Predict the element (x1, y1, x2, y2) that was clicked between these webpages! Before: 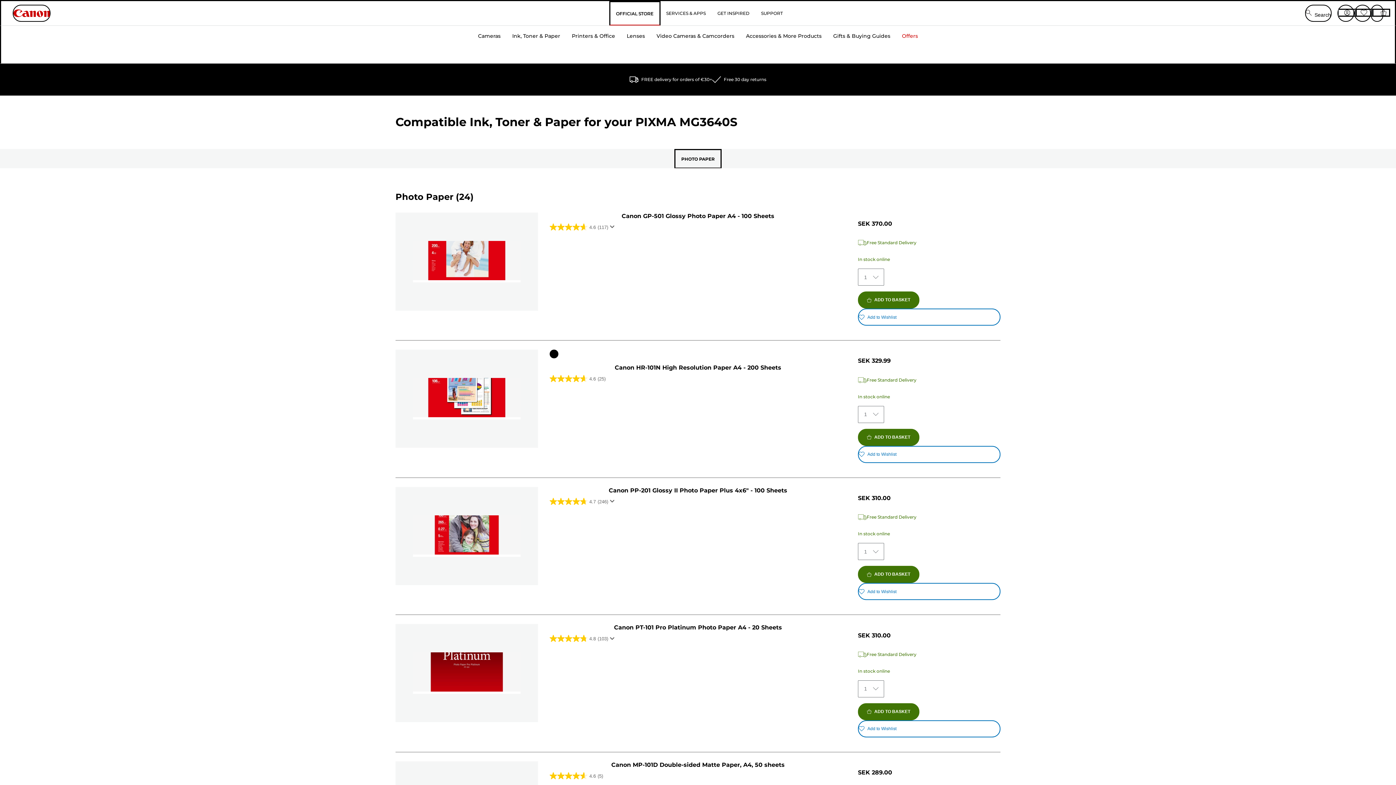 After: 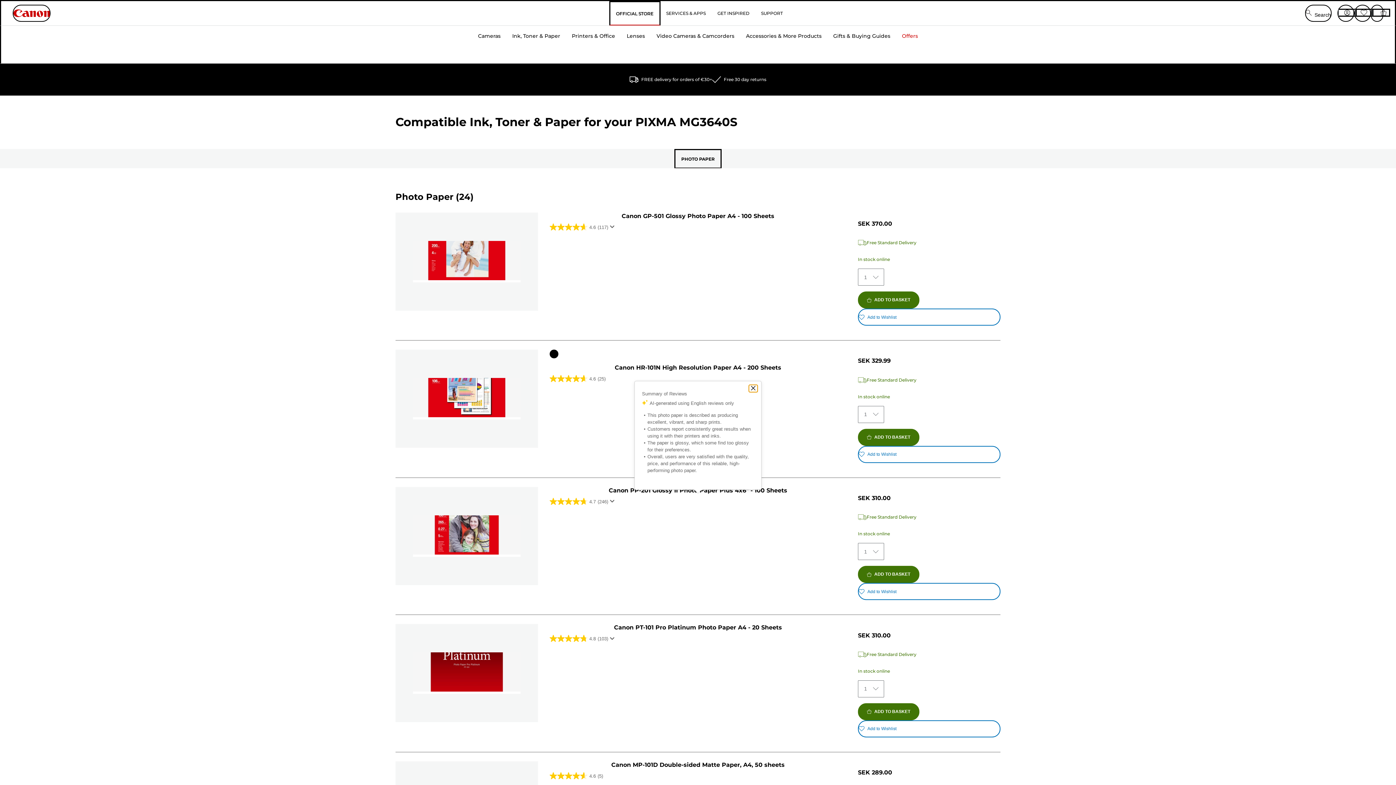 Action: bbox: (608, 497, 614, 506) label: Display a pop up to show review summary.